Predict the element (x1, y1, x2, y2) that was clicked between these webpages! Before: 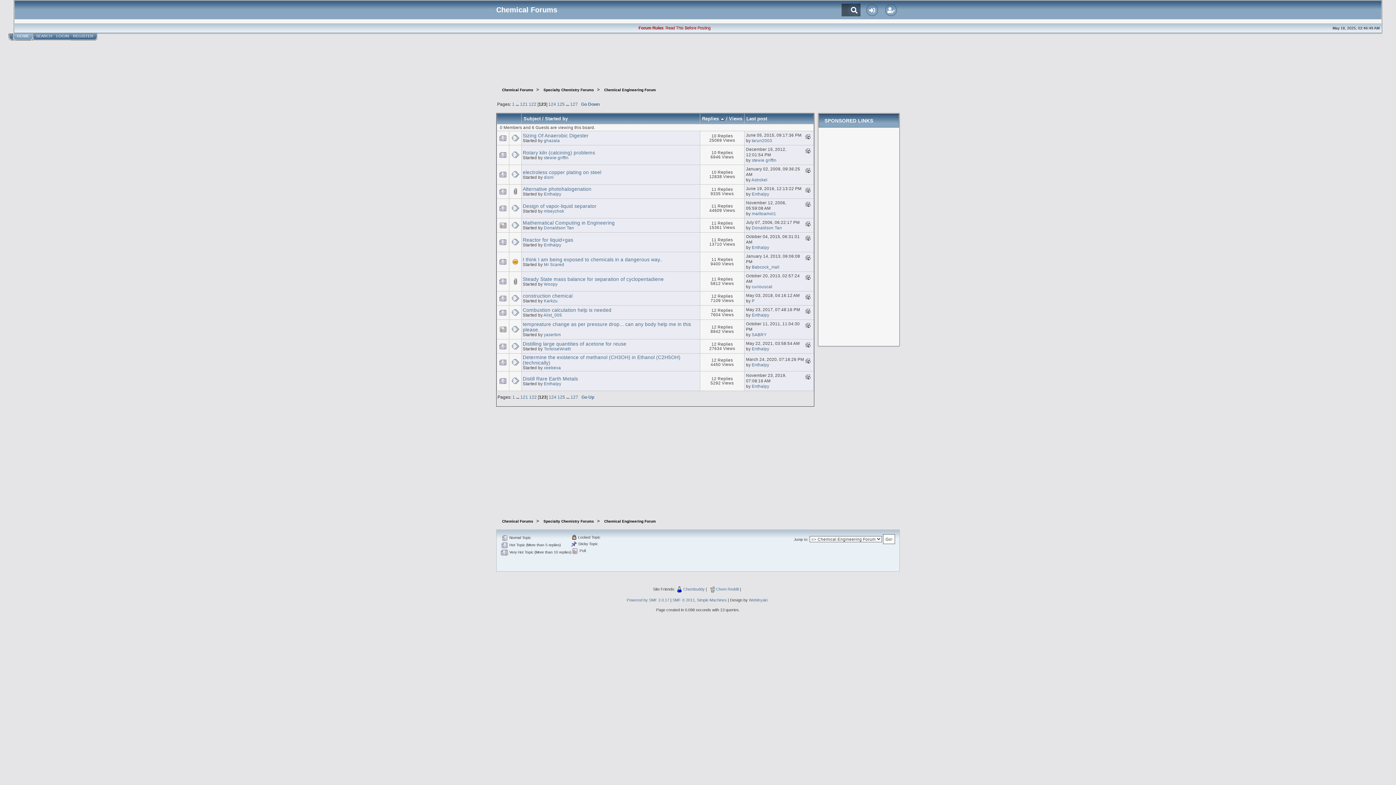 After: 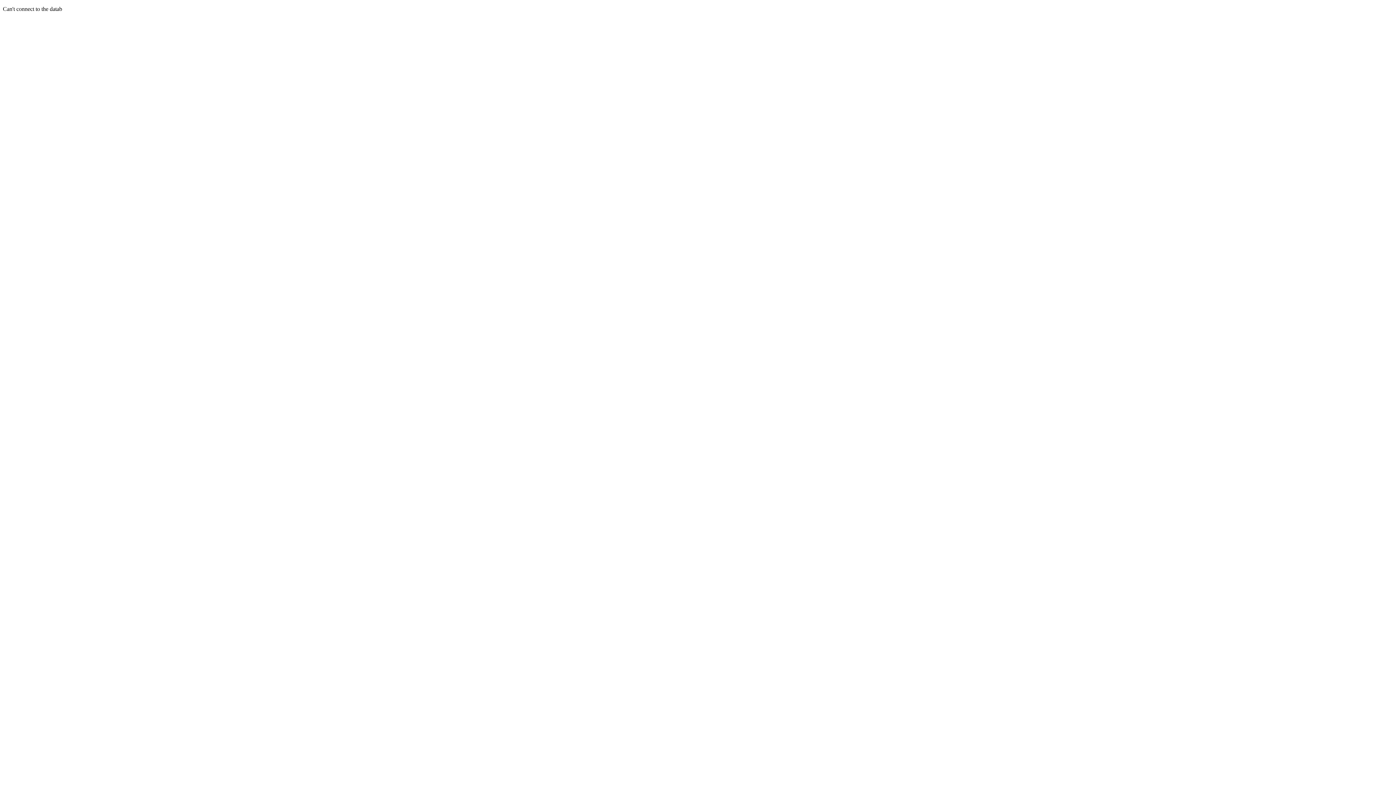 Action: label: Distill Rare Earth Metals bbox: (522, 376, 578, 381)